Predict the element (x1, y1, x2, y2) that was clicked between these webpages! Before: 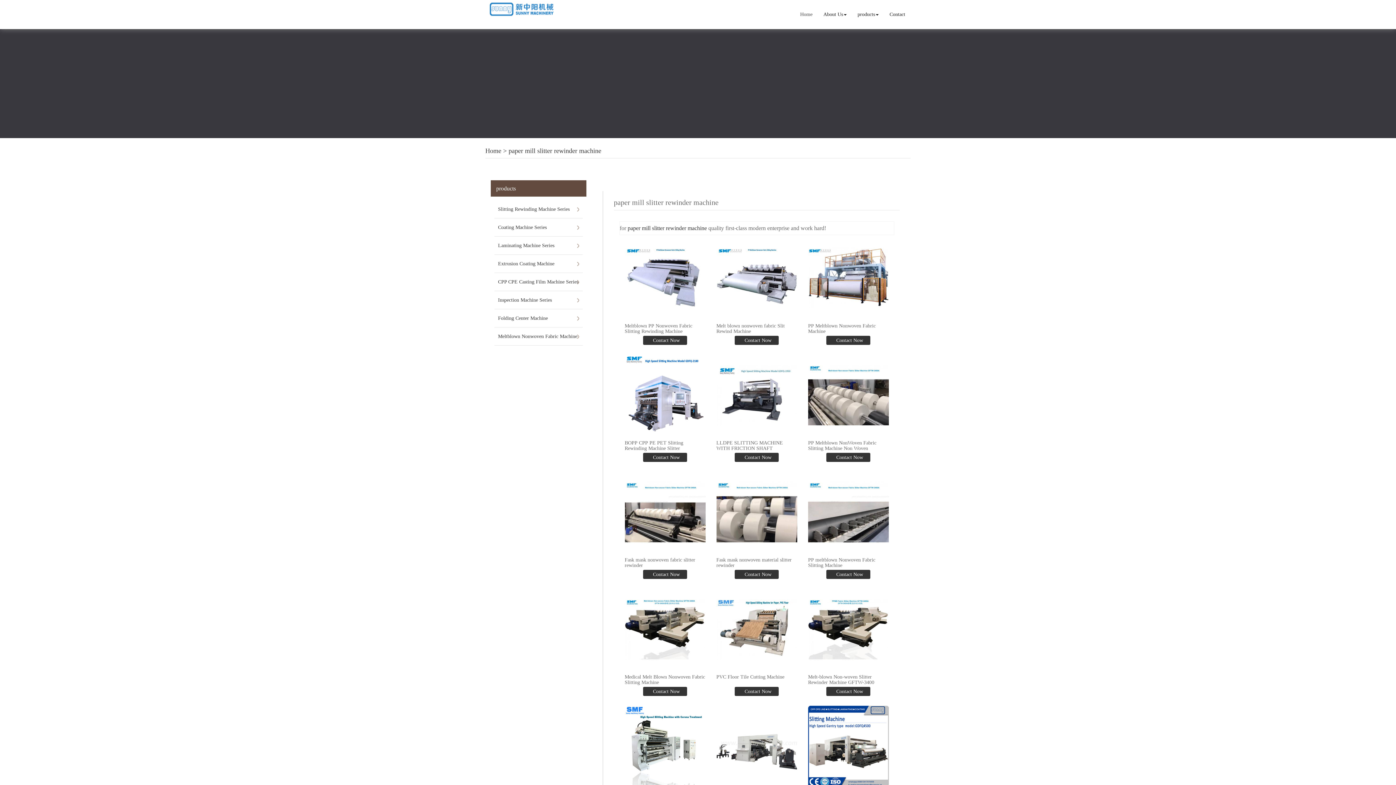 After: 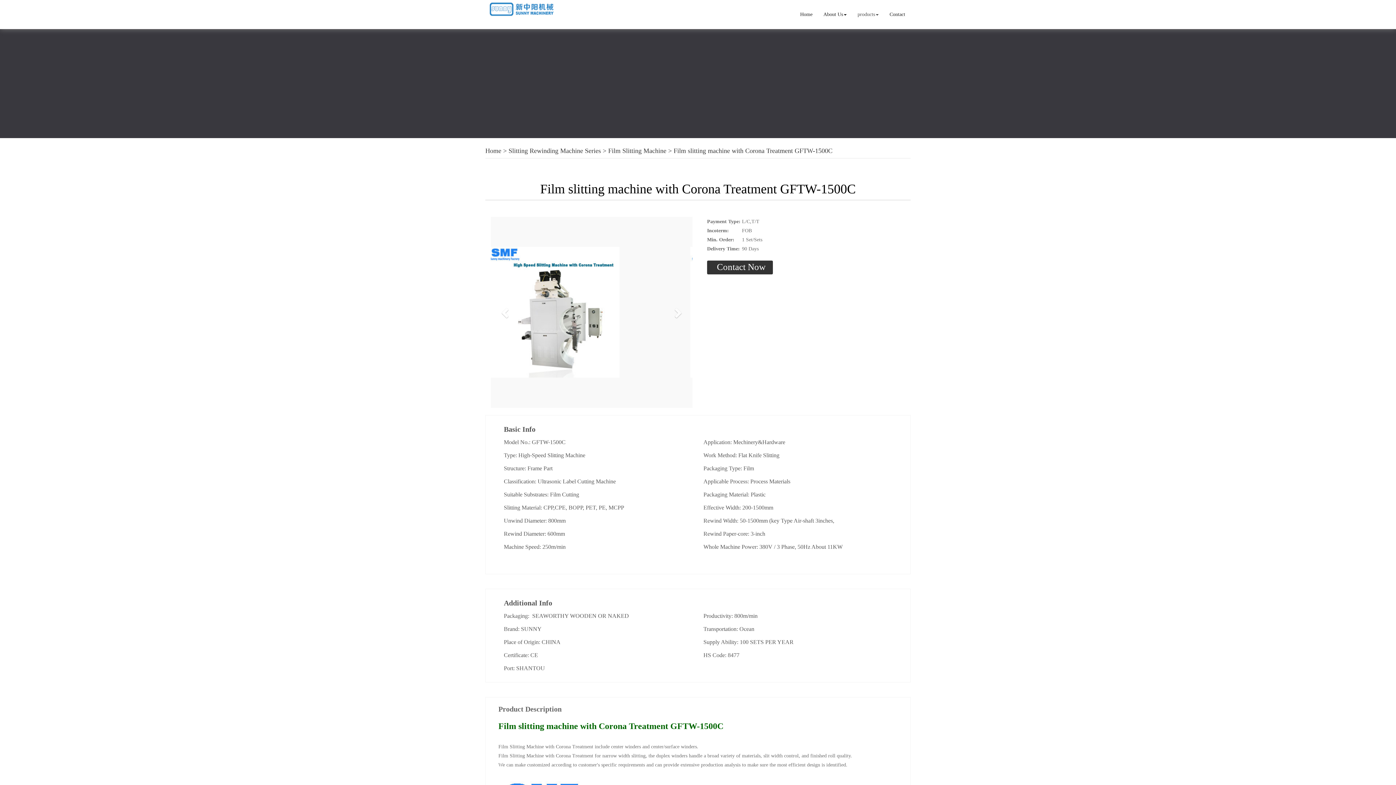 Action: bbox: (624, 703, 705, 789)